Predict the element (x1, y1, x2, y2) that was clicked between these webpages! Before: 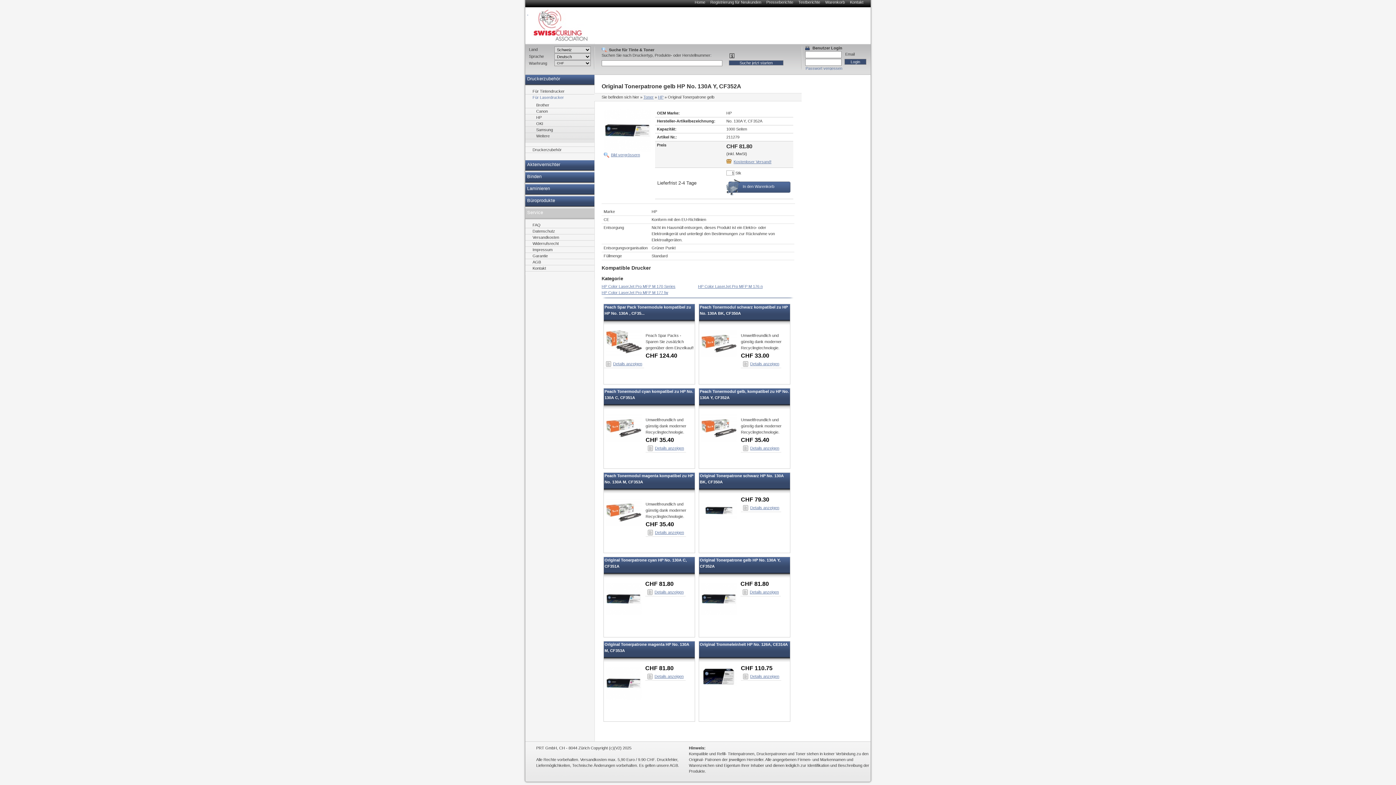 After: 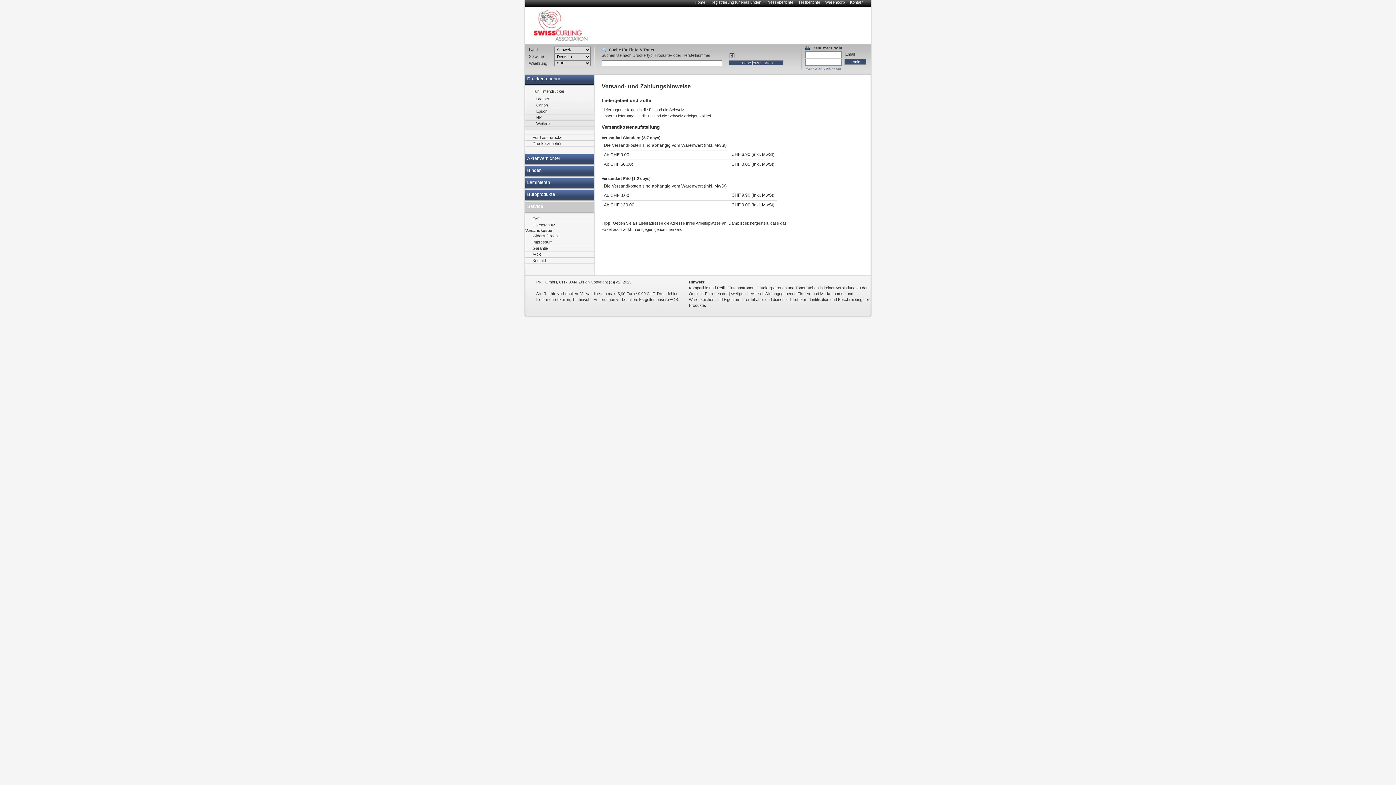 Action: label: Kostenloser Versand! bbox: (726, 158, 791, 165)